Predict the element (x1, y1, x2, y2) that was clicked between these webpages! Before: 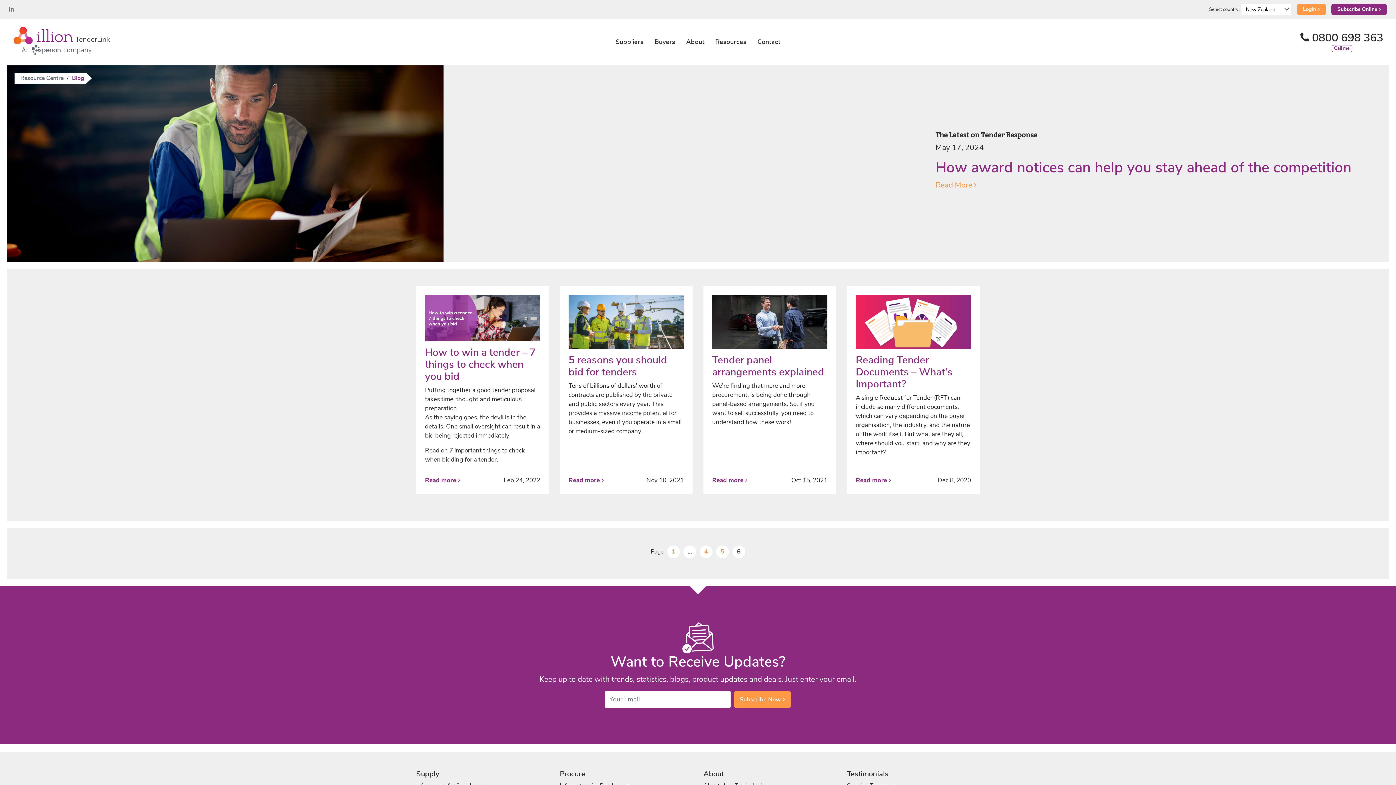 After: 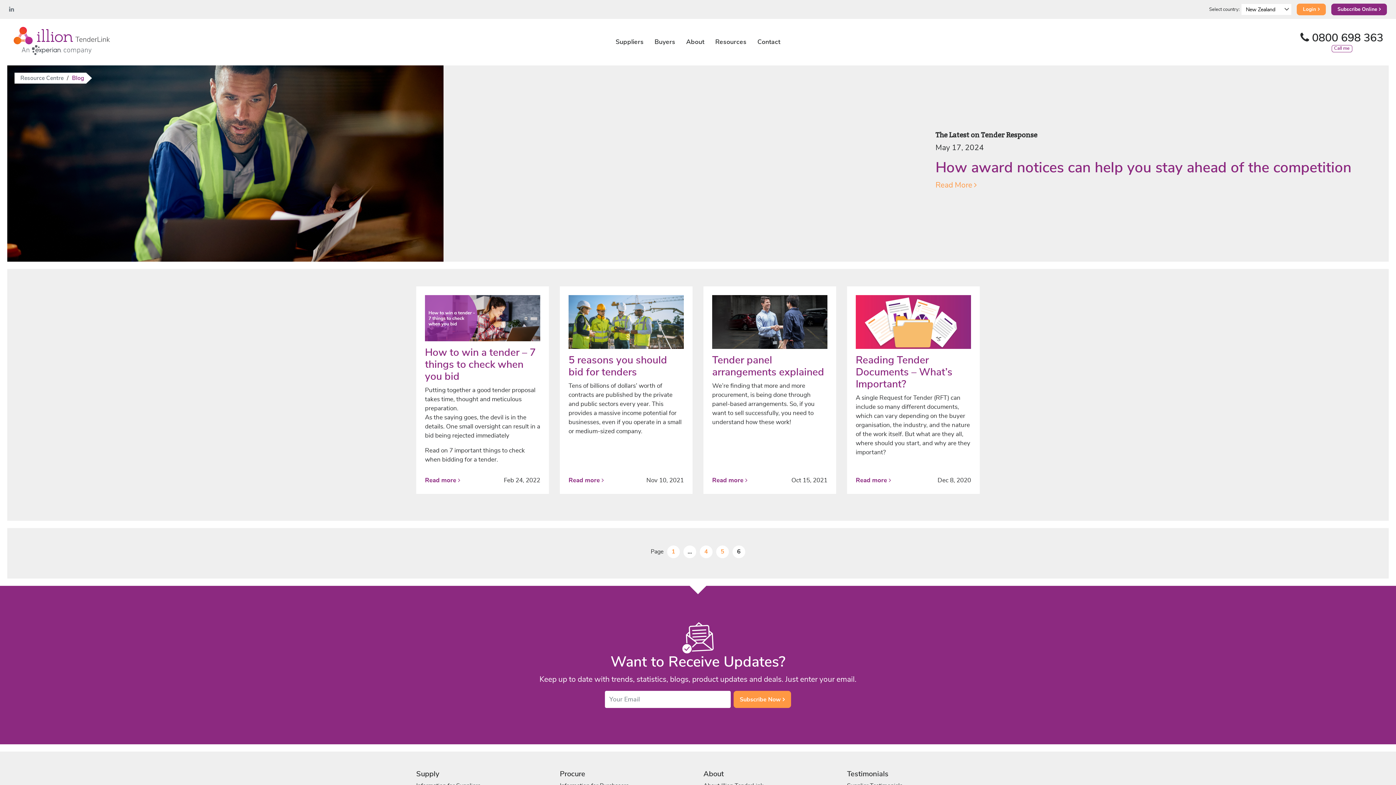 Action: label: Subscribe Now bbox: (733, 691, 791, 708)